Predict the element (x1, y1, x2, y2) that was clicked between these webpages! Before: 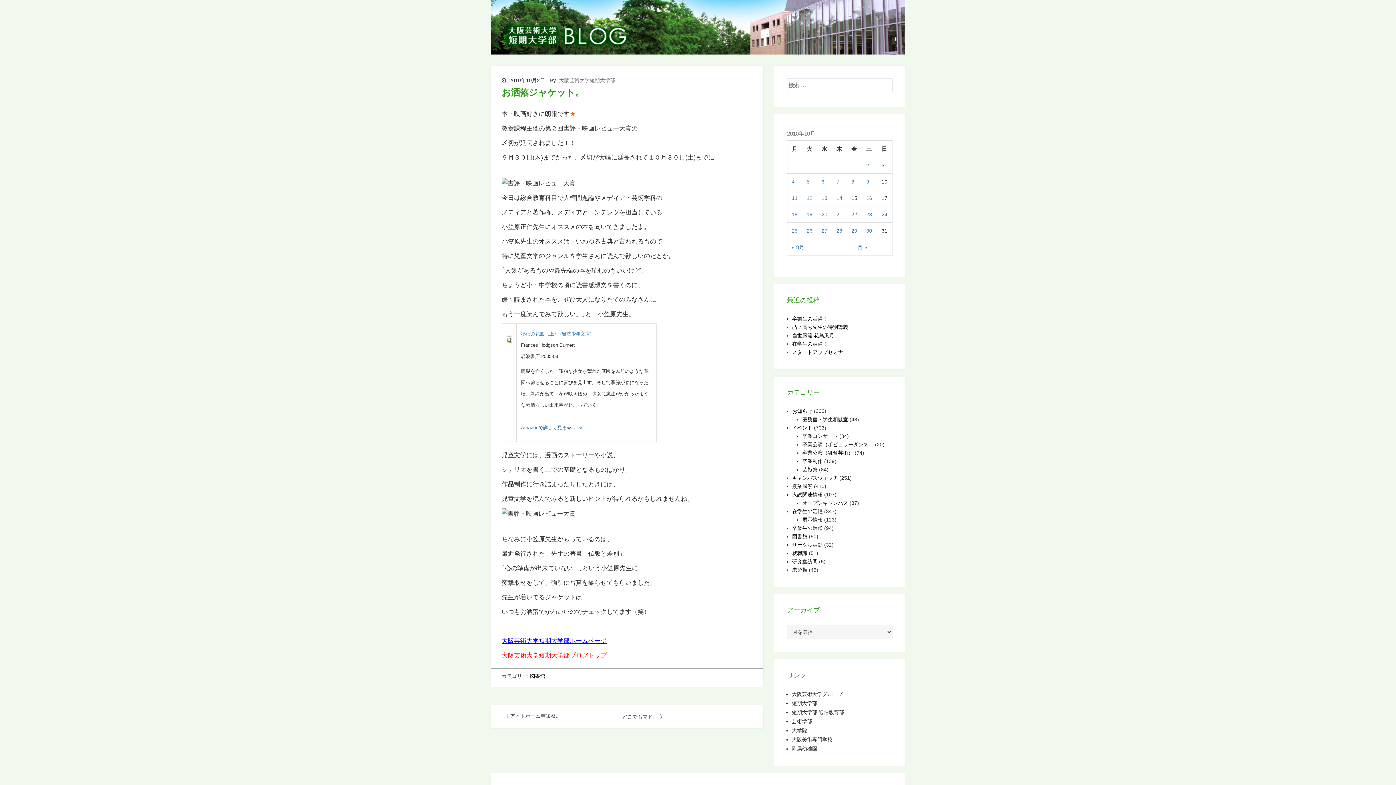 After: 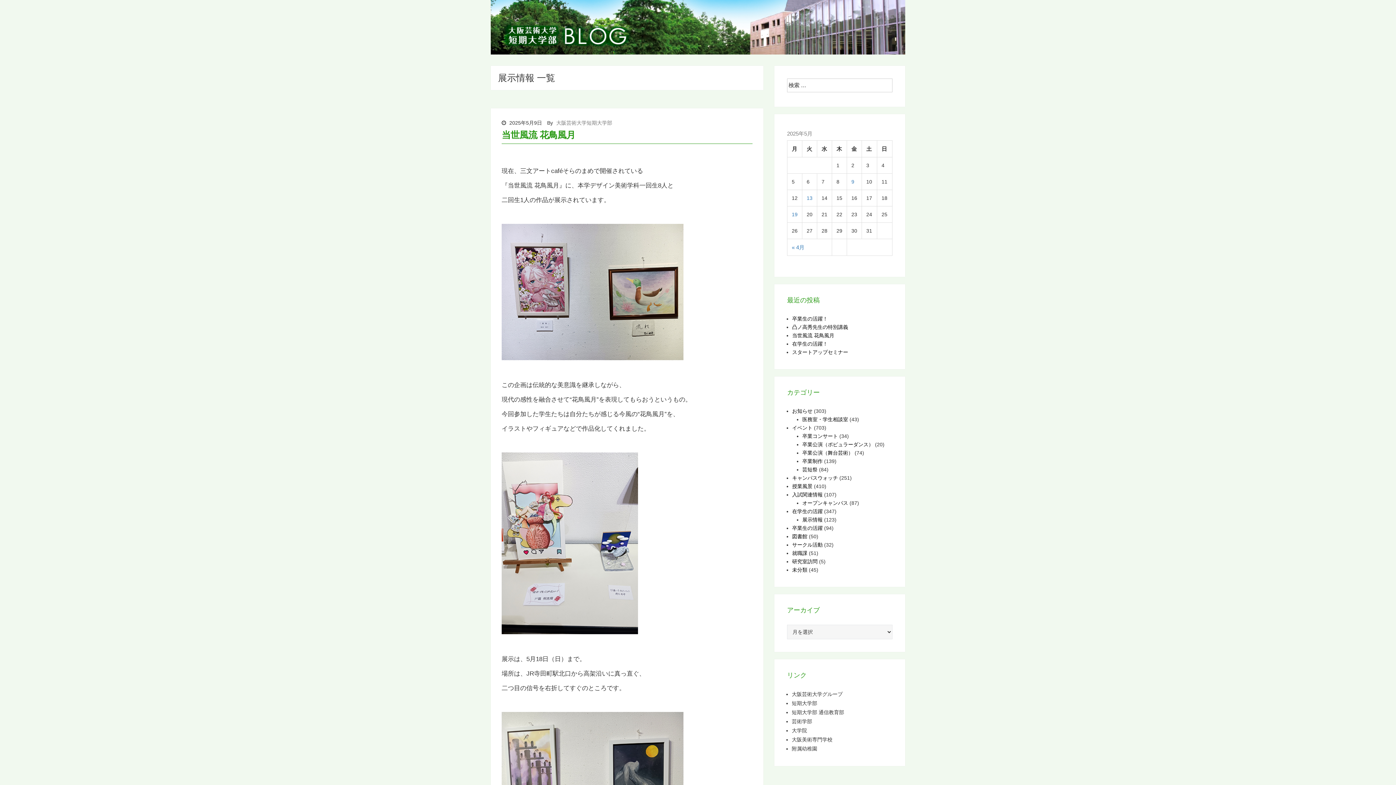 Action: bbox: (802, 516, 822, 522) label: 展示情報